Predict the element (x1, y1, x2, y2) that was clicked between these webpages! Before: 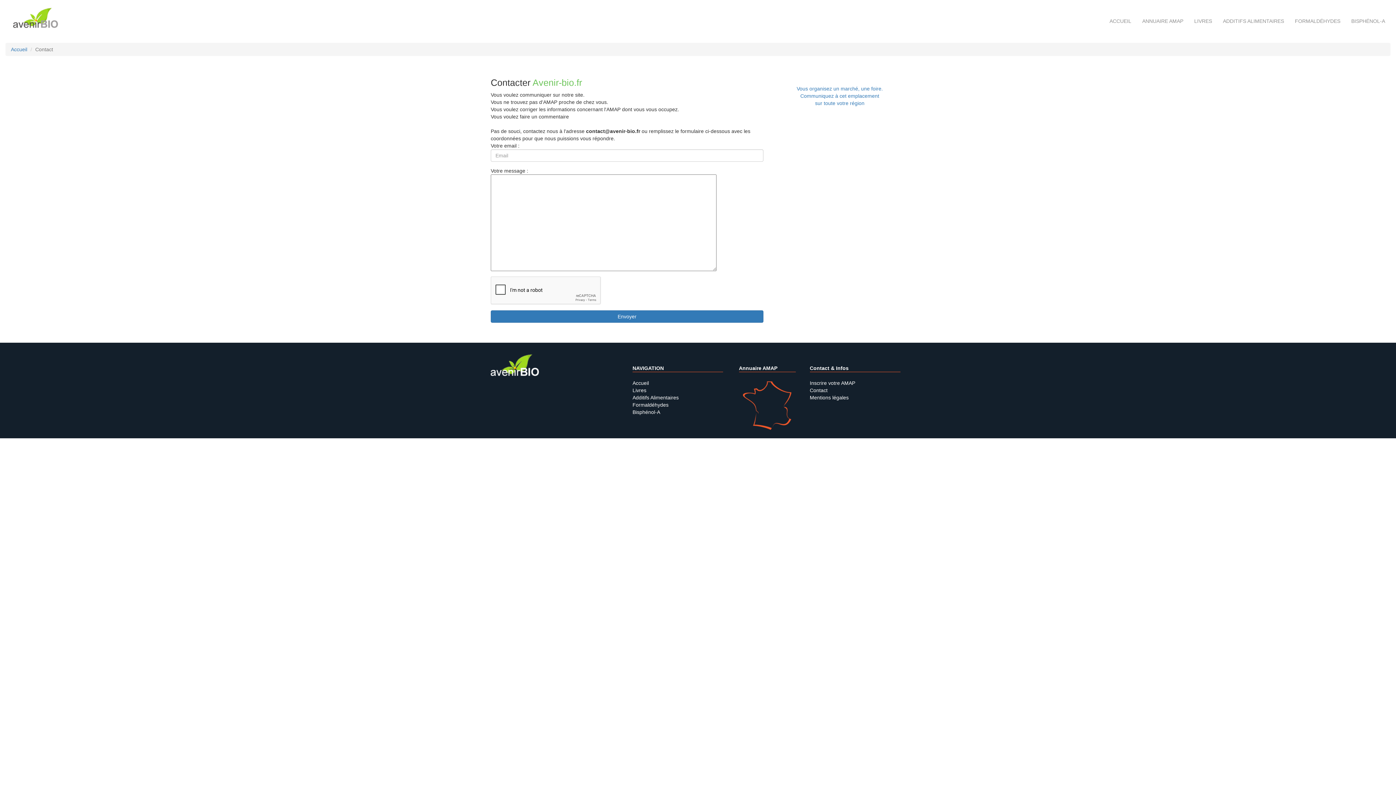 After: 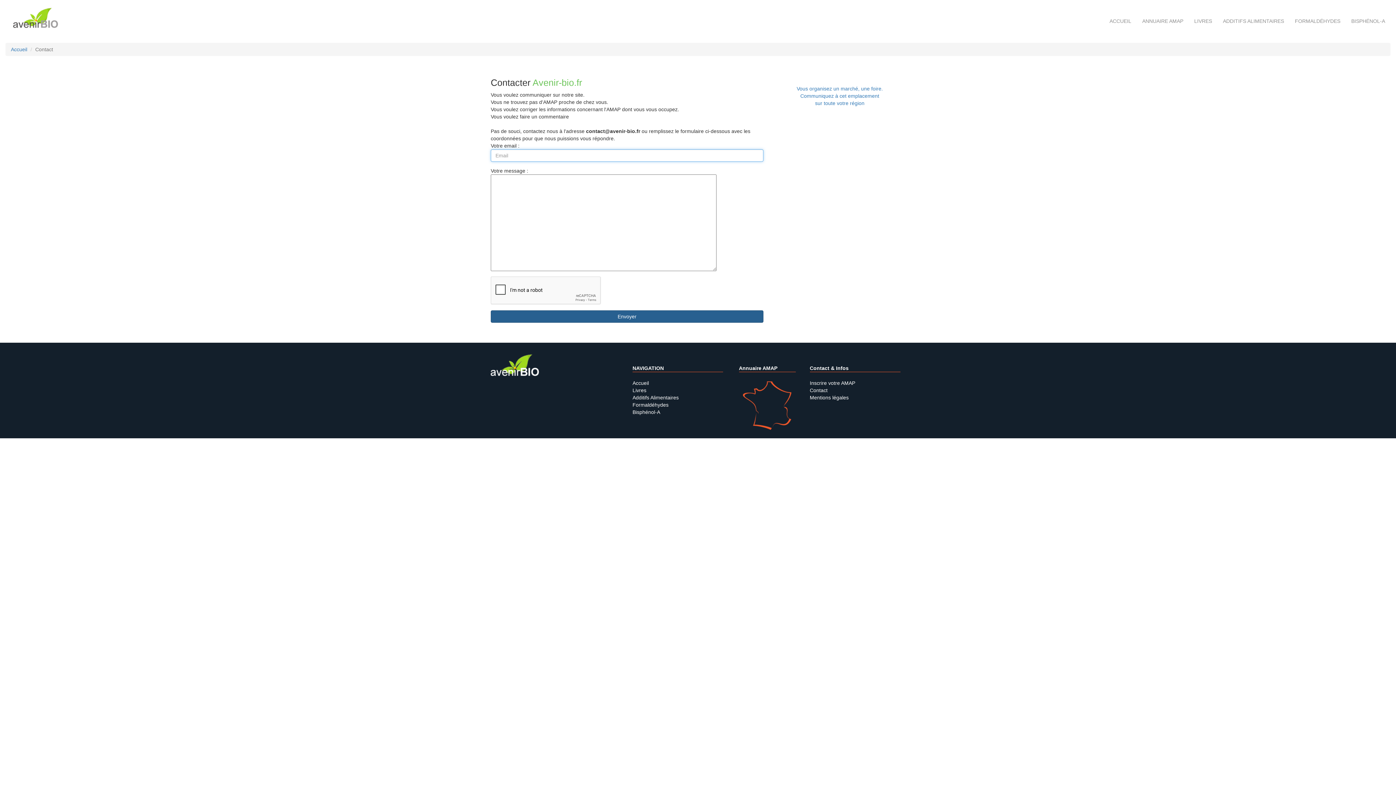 Action: bbox: (490, 310, 763, 322) label: Envoyer